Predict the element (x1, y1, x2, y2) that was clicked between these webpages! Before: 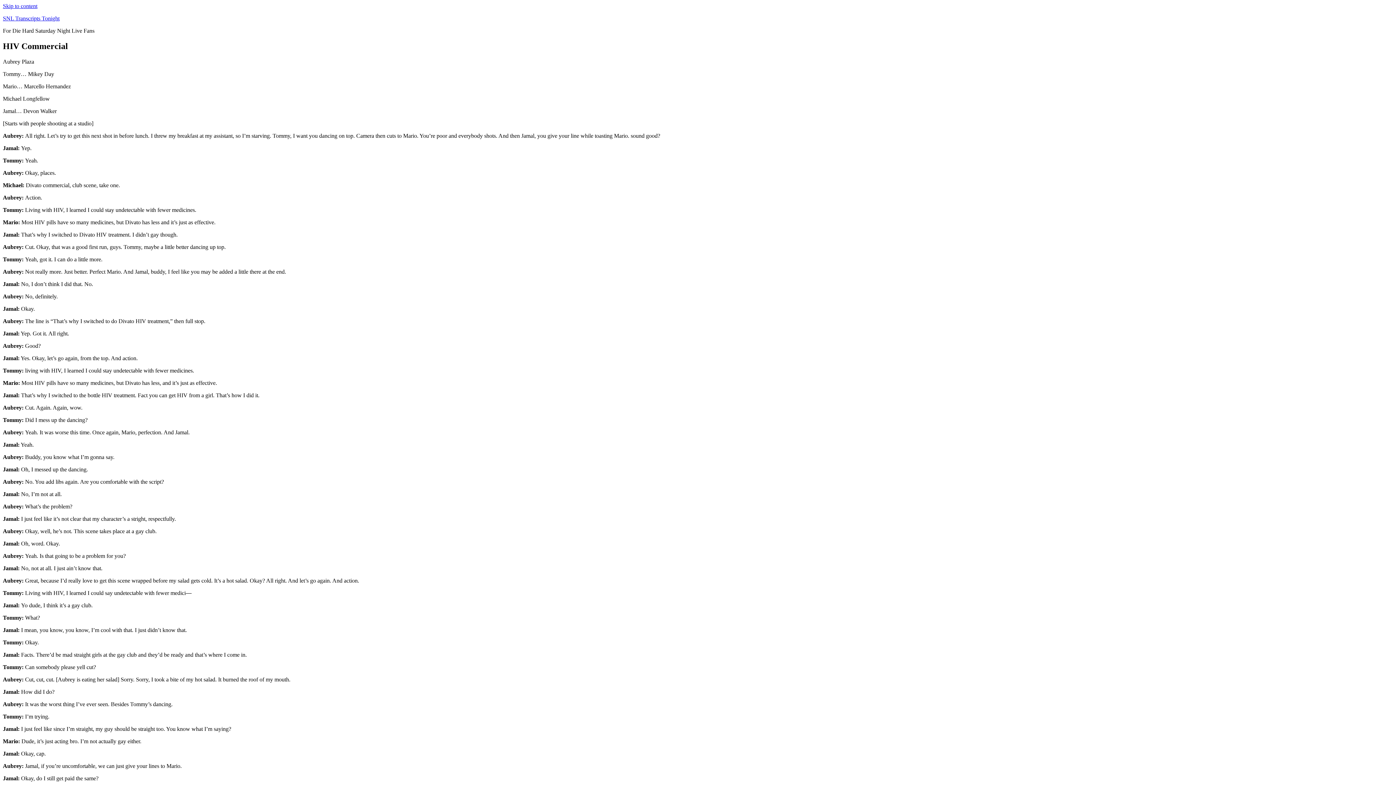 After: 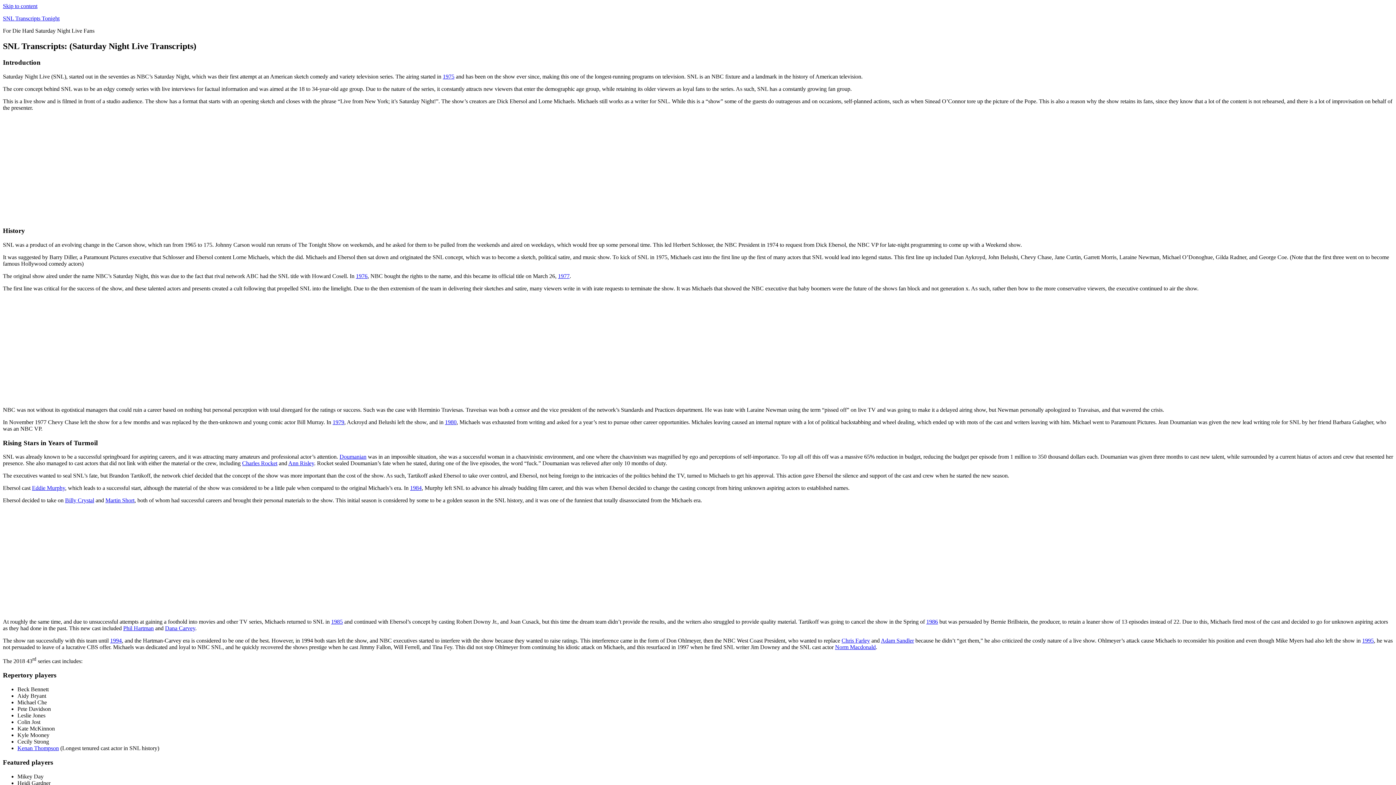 Action: bbox: (2, 15, 59, 21) label: SNL Transcripts Tonight